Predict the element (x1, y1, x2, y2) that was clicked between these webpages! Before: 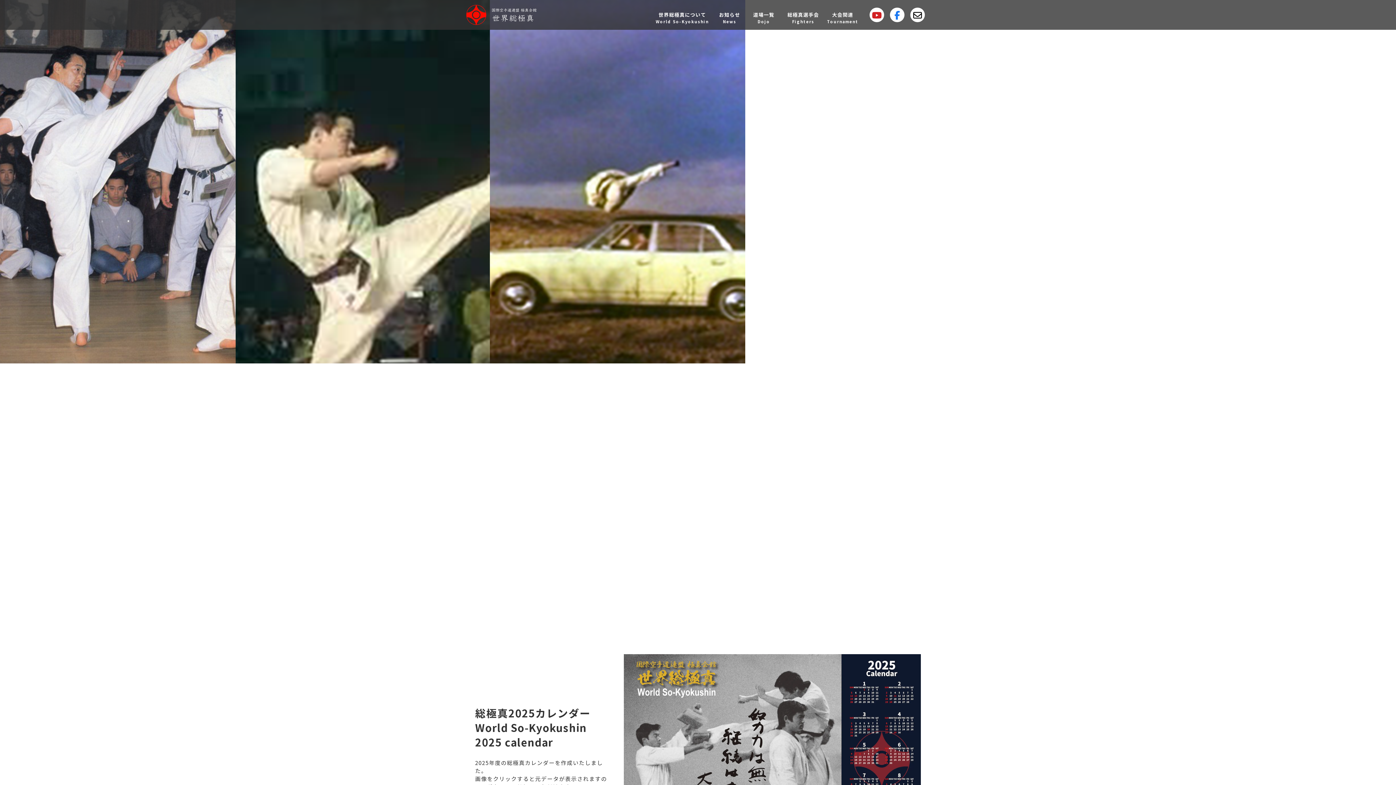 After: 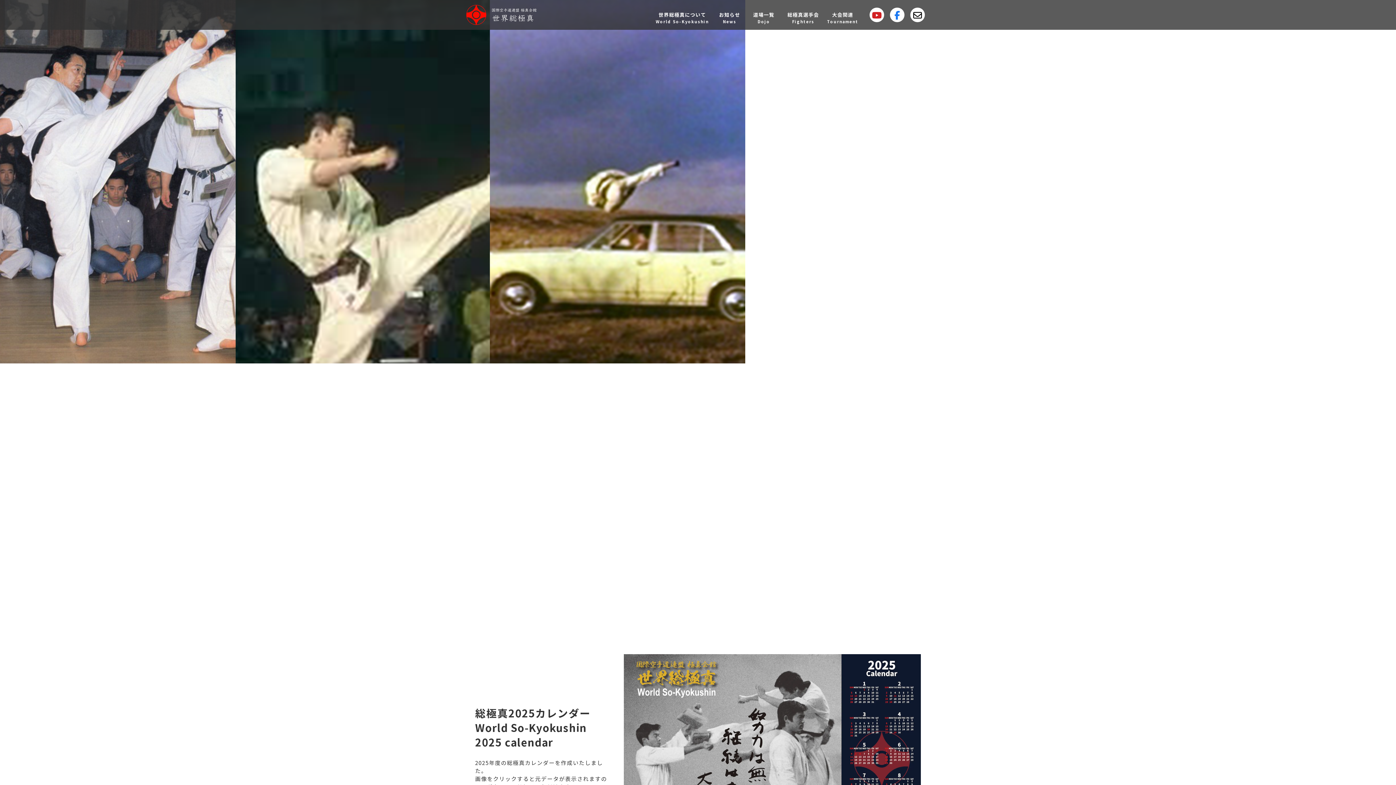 Action: bbox: (872, 8, 882, 21)